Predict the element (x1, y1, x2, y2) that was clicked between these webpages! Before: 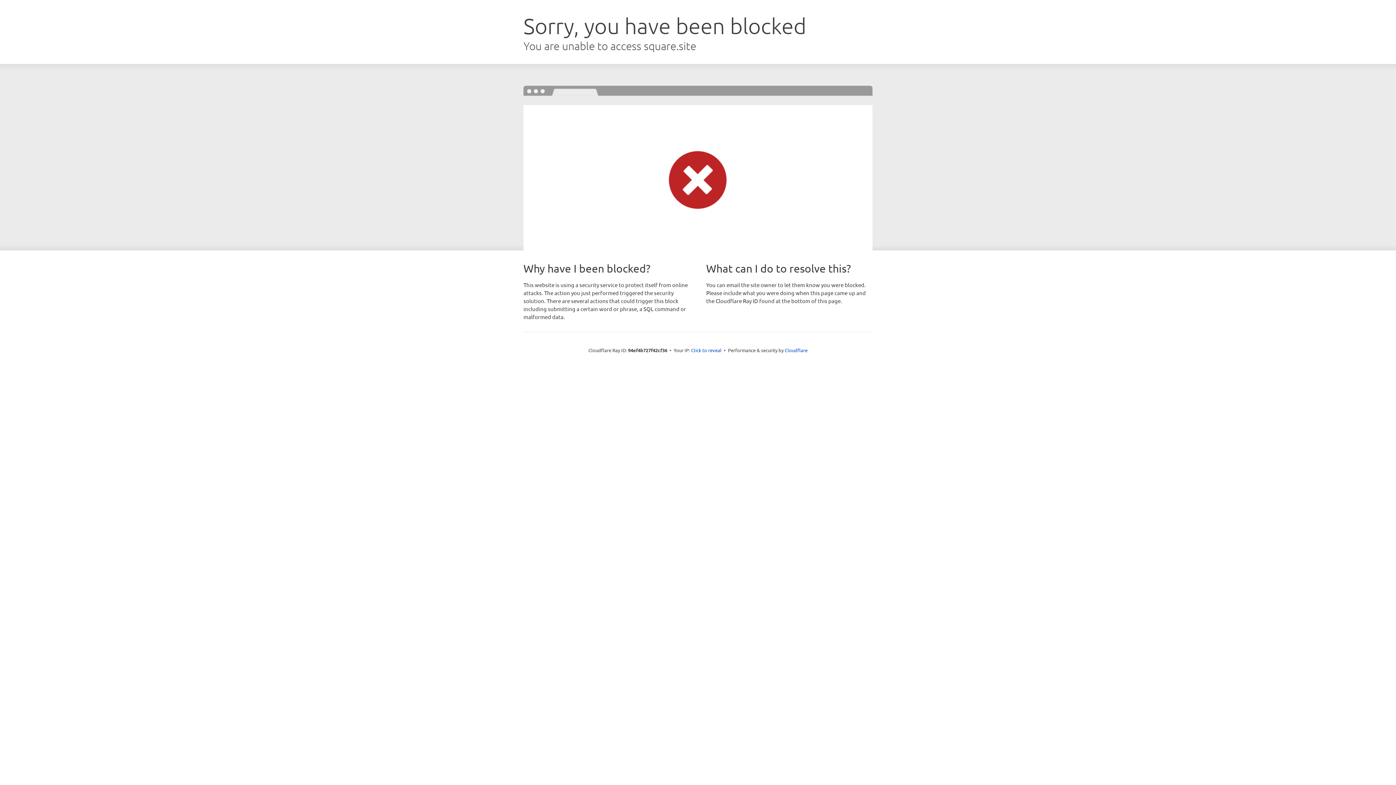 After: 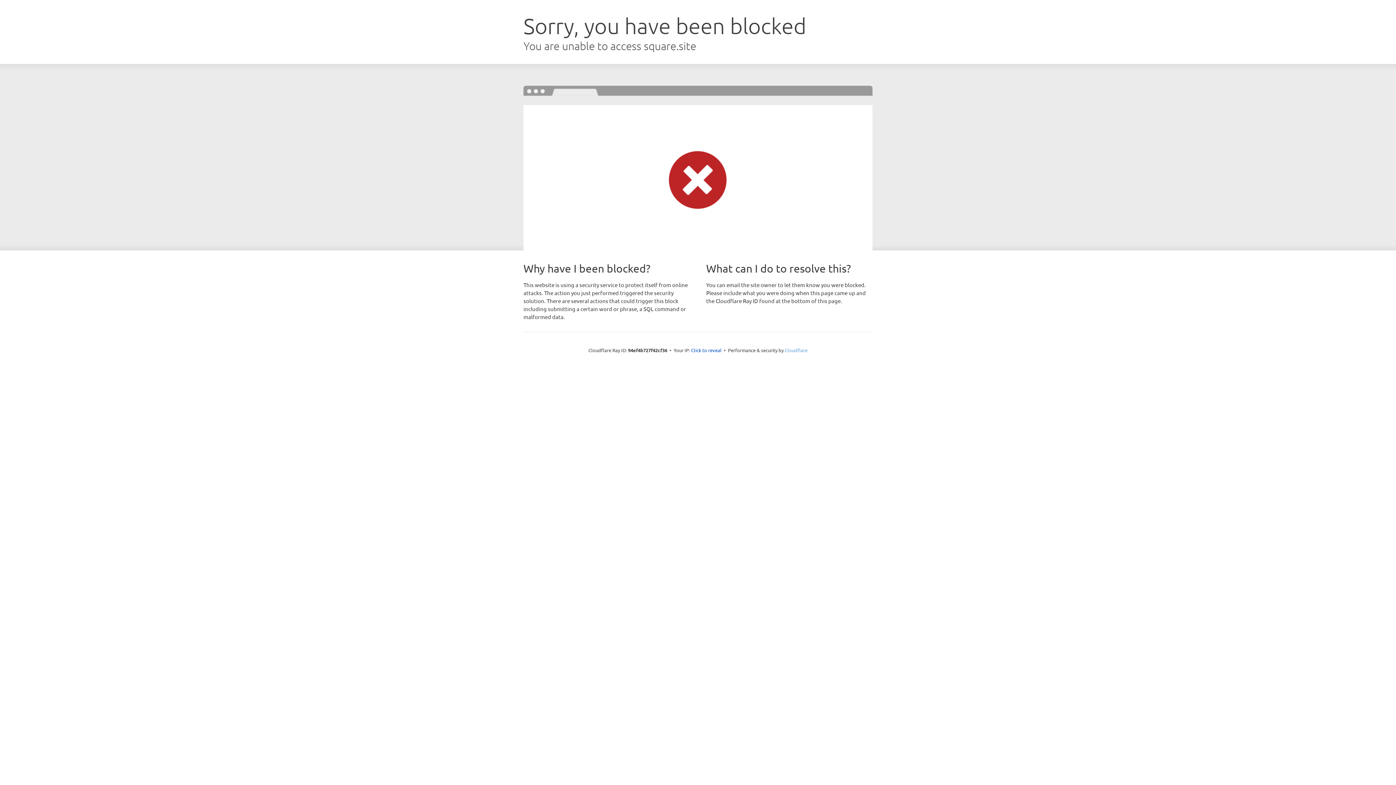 Action: label: Cloudflare bbox: (784, 347, 807, 353)